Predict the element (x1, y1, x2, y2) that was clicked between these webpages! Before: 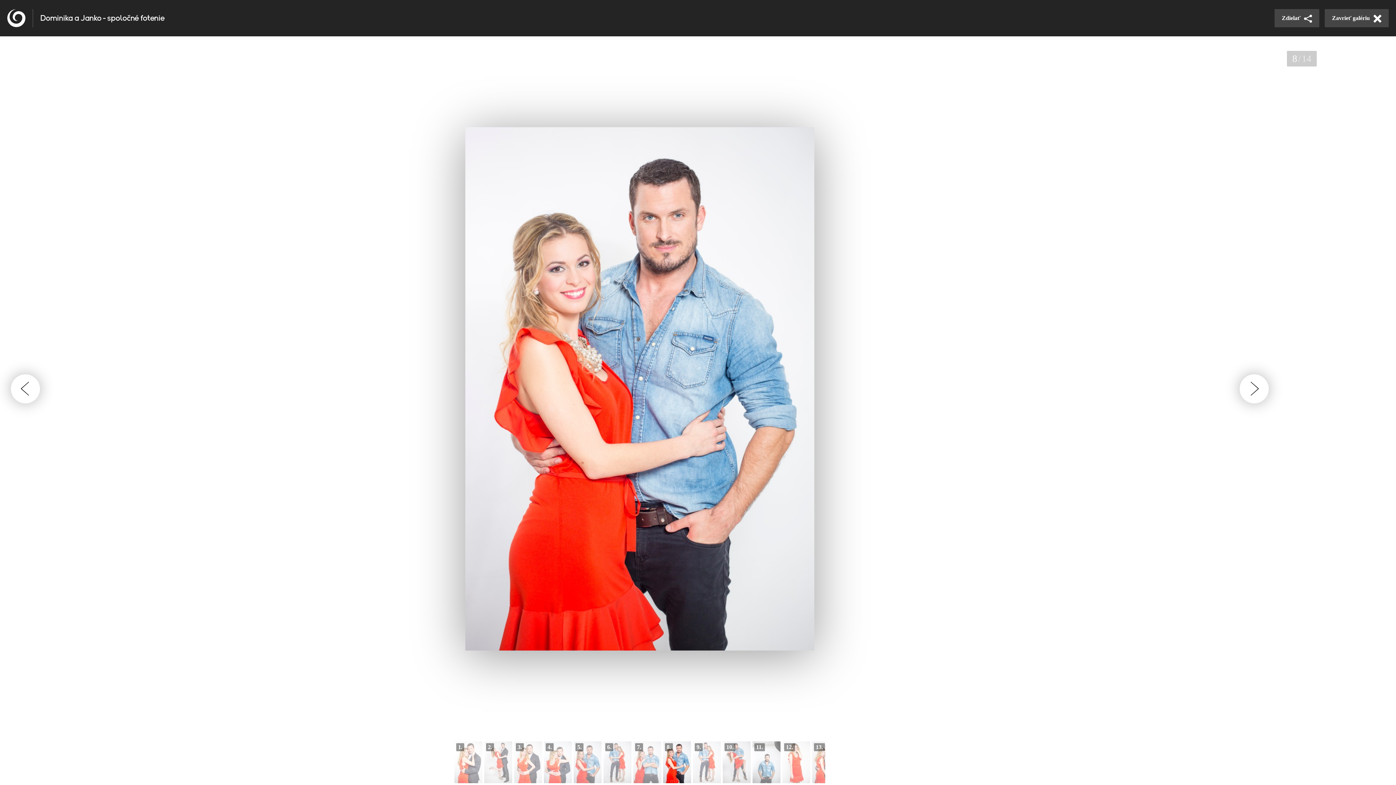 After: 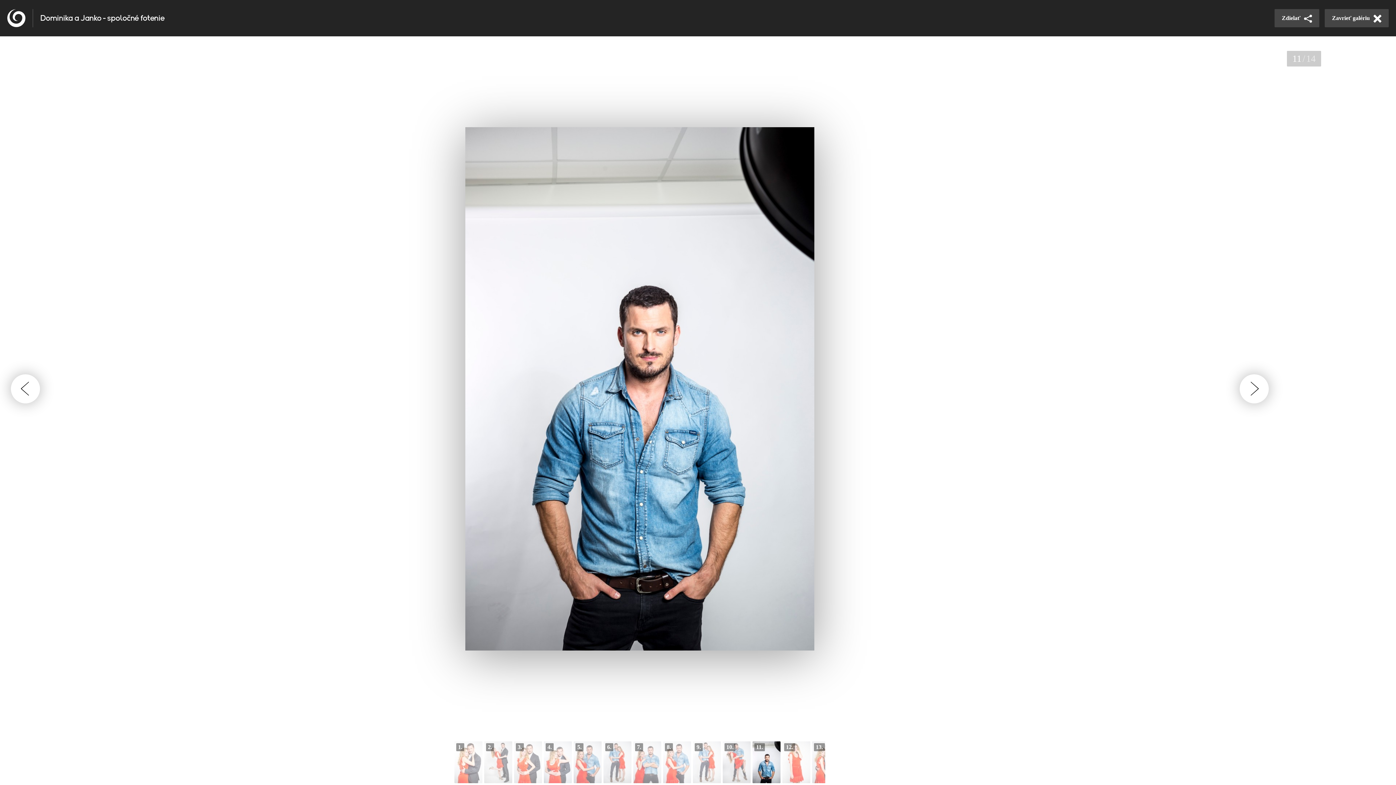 Action: bbox: (752, 741, 780, 783)